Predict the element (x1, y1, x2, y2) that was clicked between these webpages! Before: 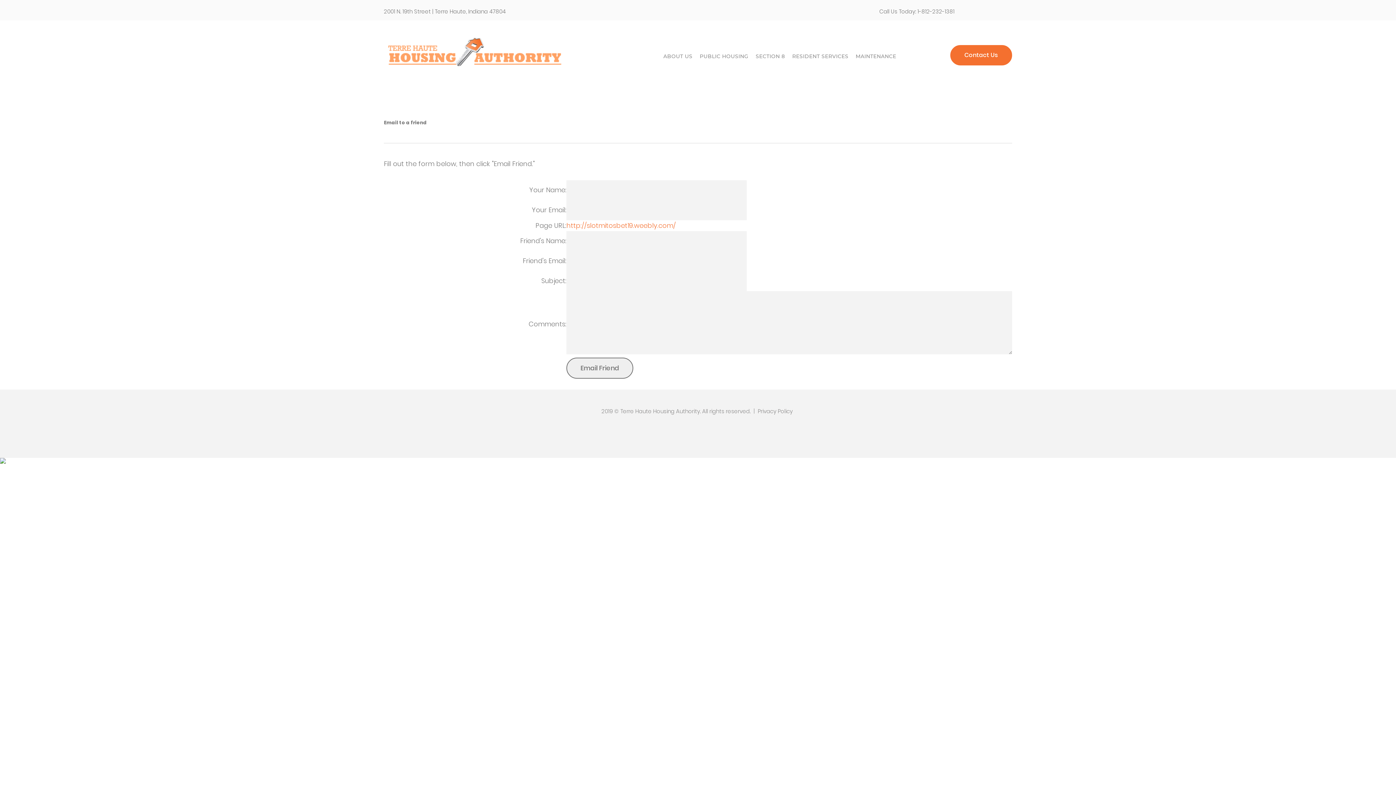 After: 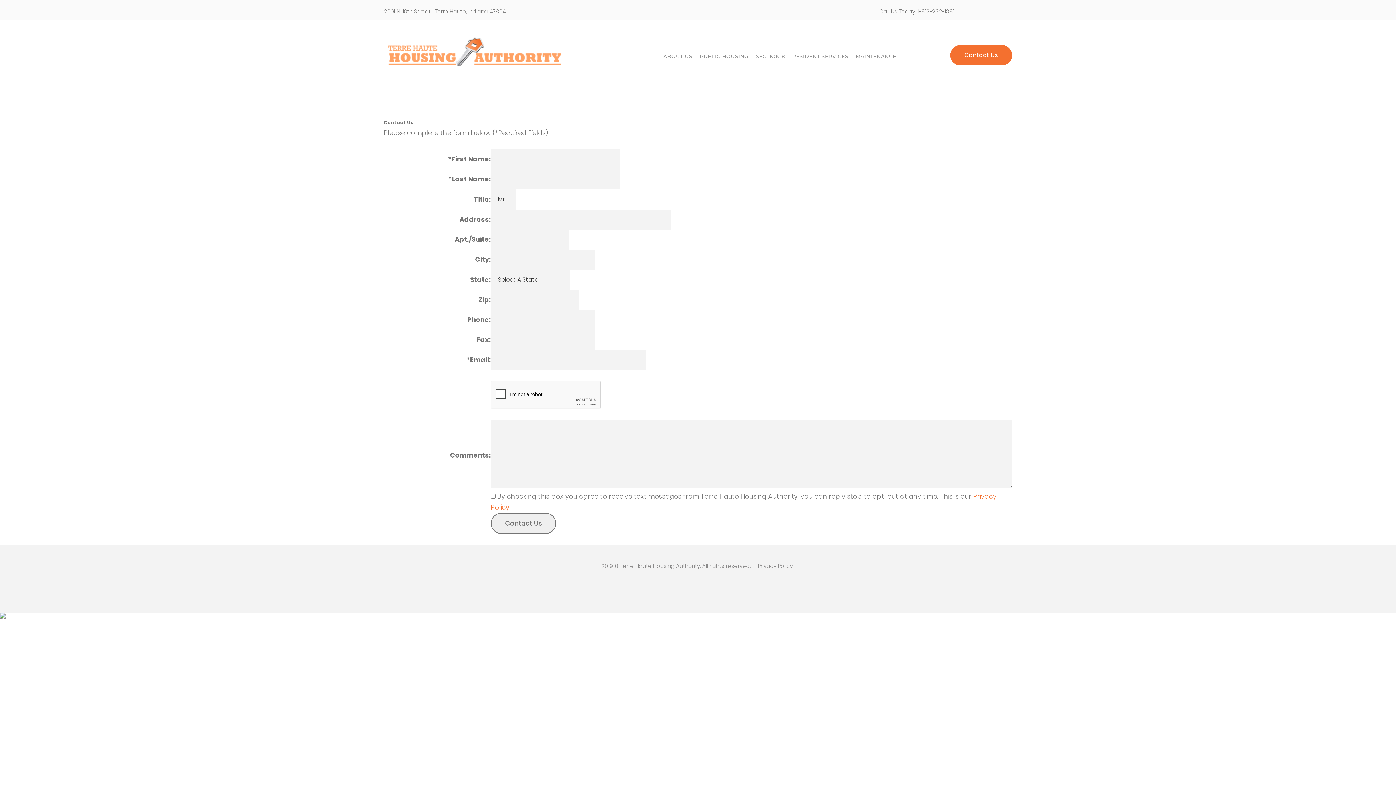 Action: label: Contact Us bbox: (950, 45, 1012, 65)